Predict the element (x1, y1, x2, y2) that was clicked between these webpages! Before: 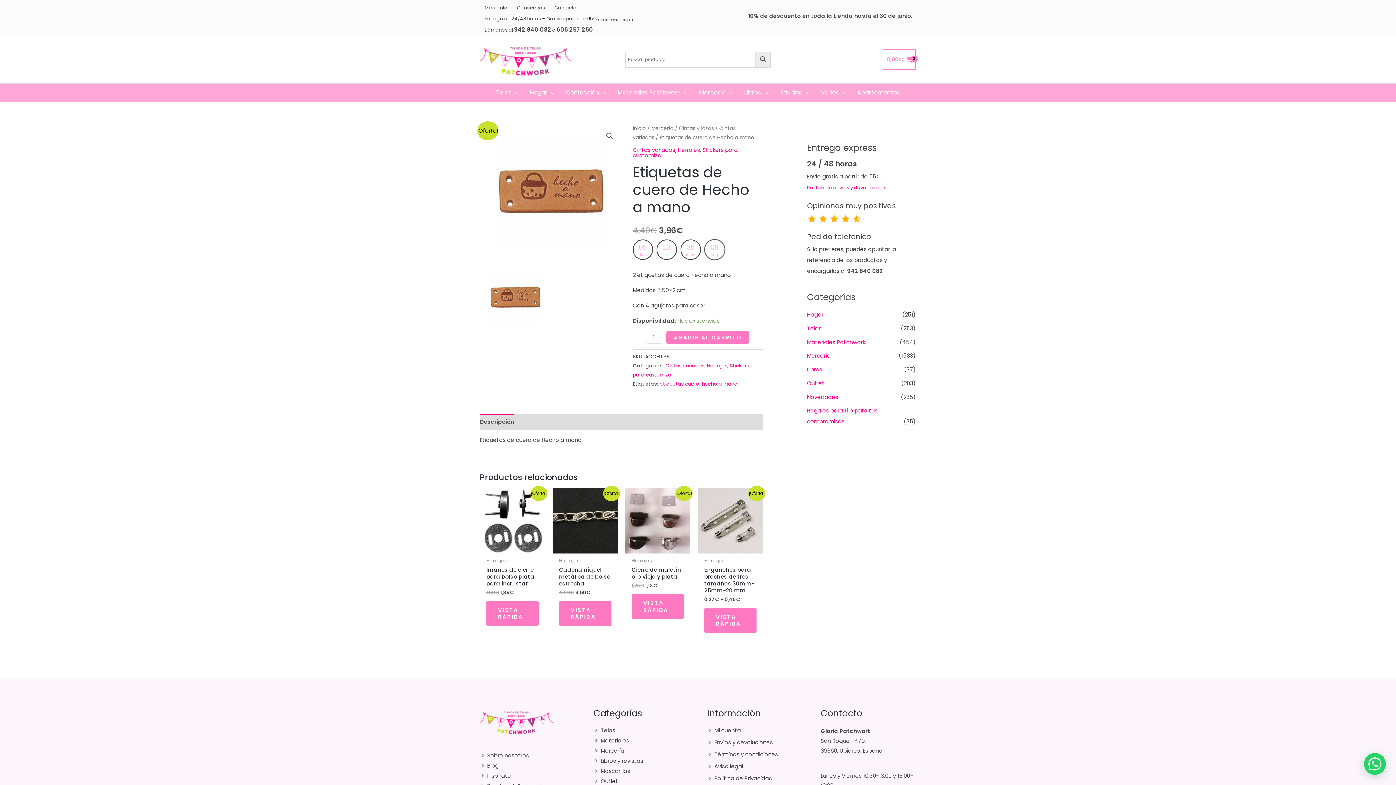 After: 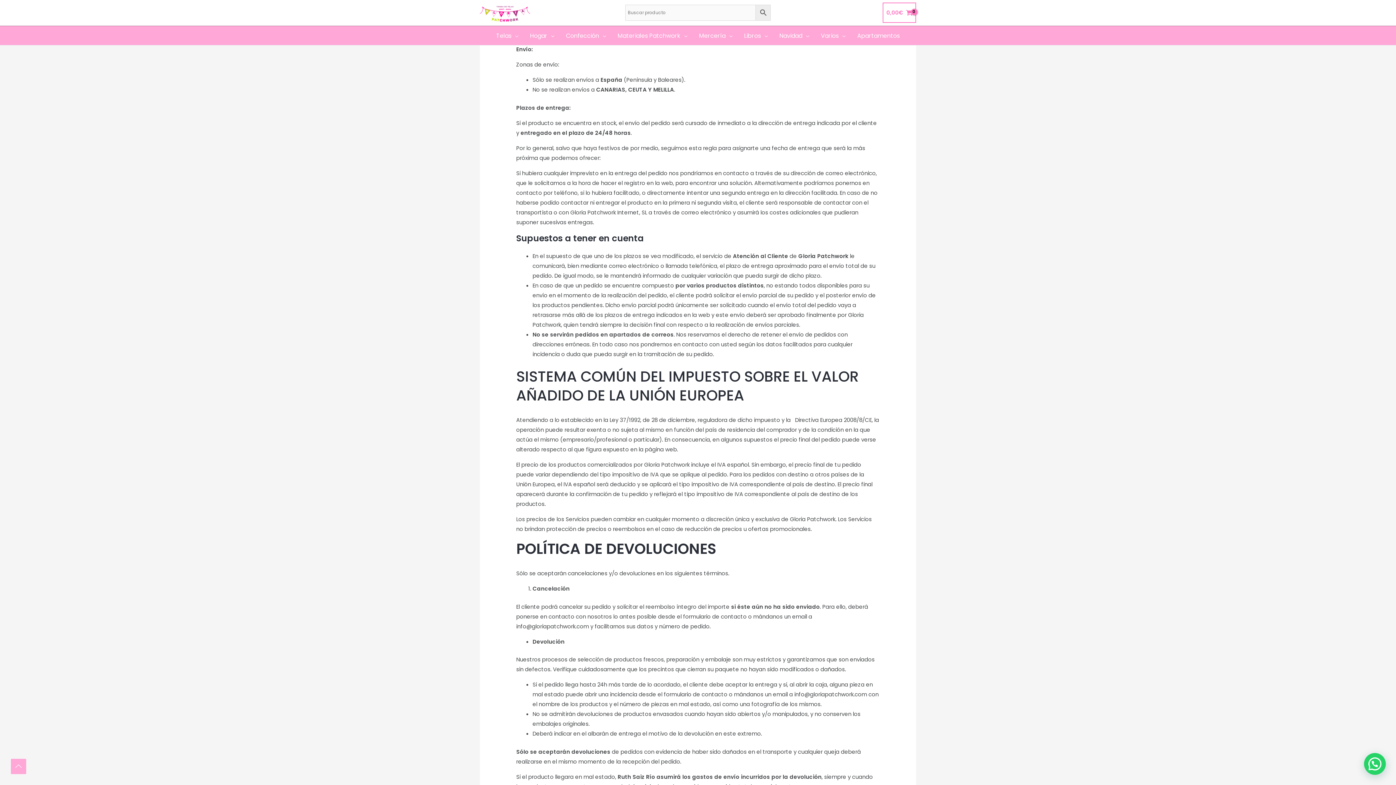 Action: label: angle-right bbox: (707, 738, 773, 747)